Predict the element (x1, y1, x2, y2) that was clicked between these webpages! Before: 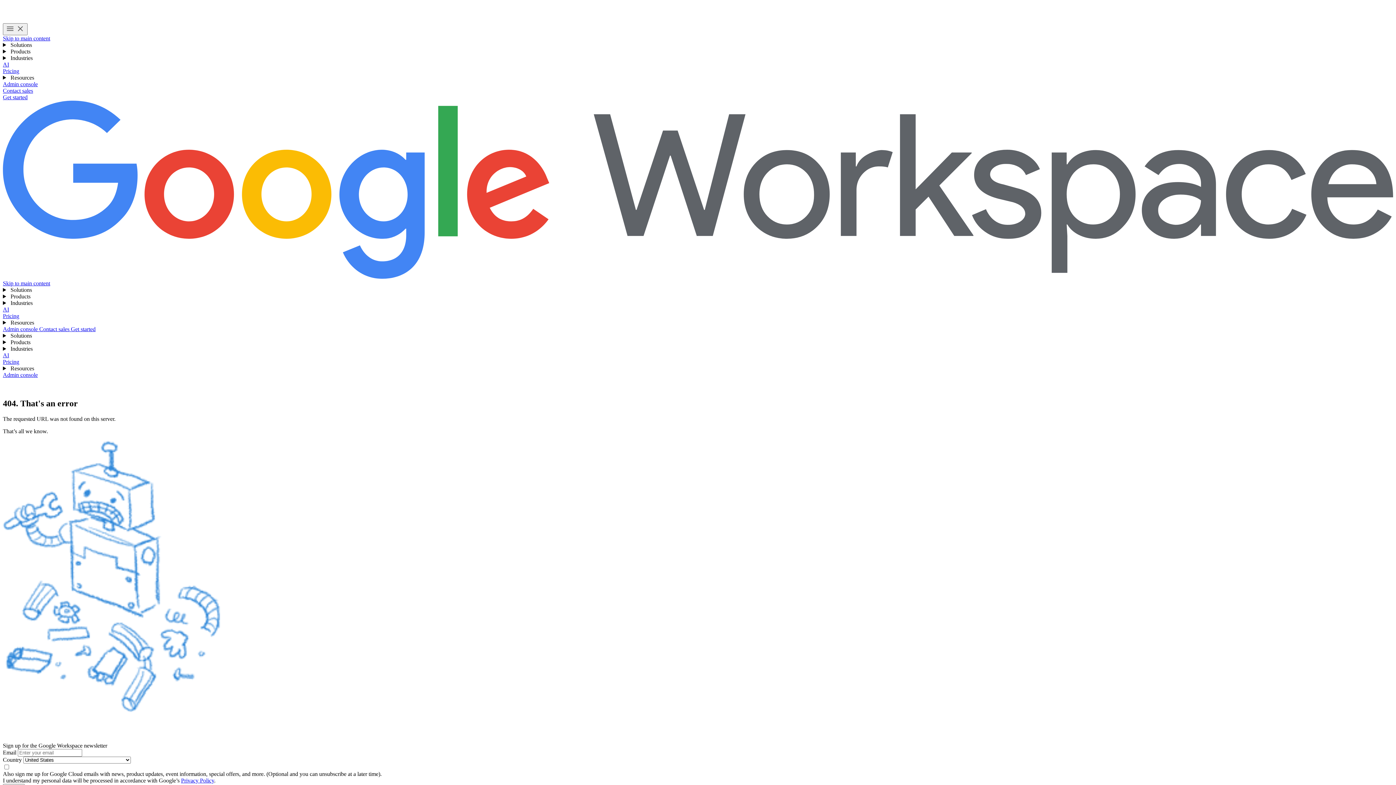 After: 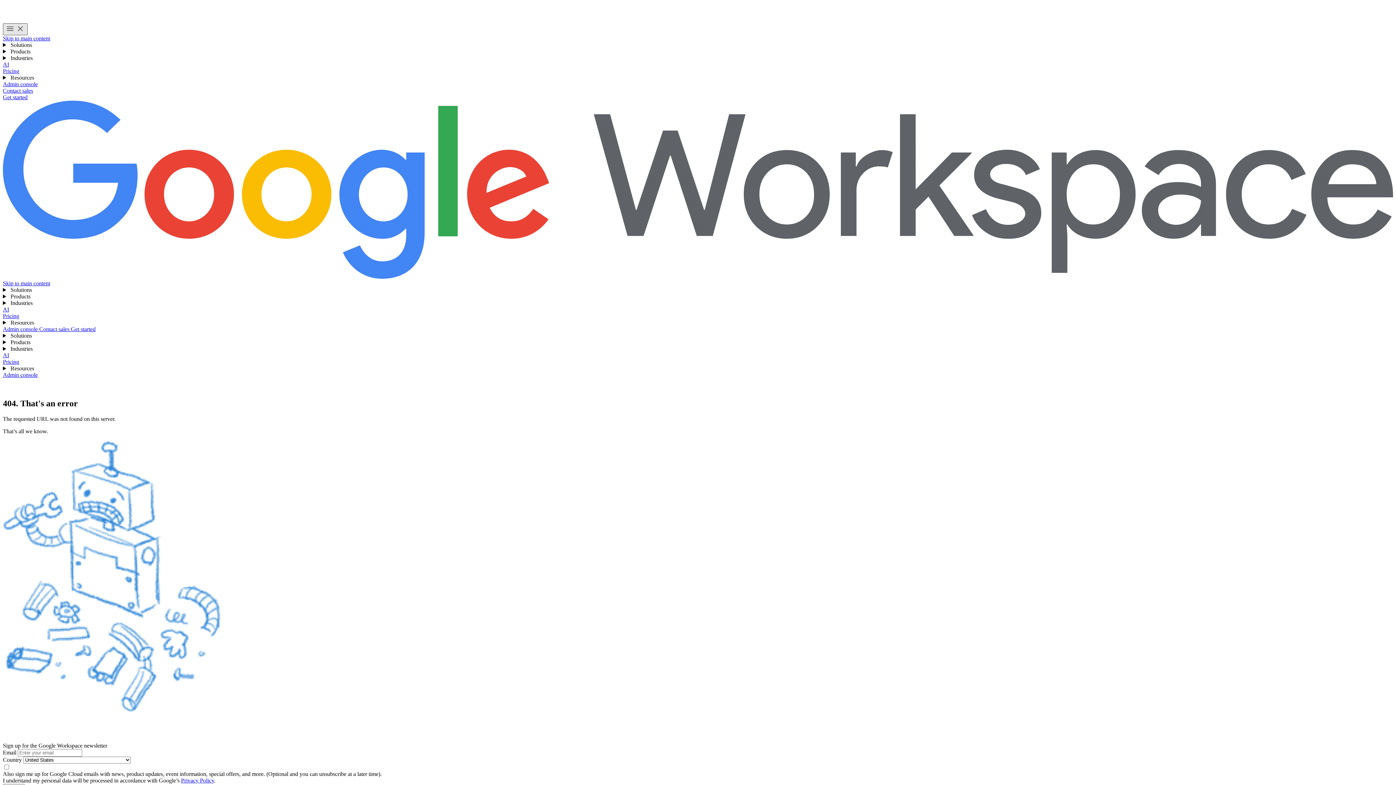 Action: bbox: (2, 23, 27, 35) label: Toggle menu